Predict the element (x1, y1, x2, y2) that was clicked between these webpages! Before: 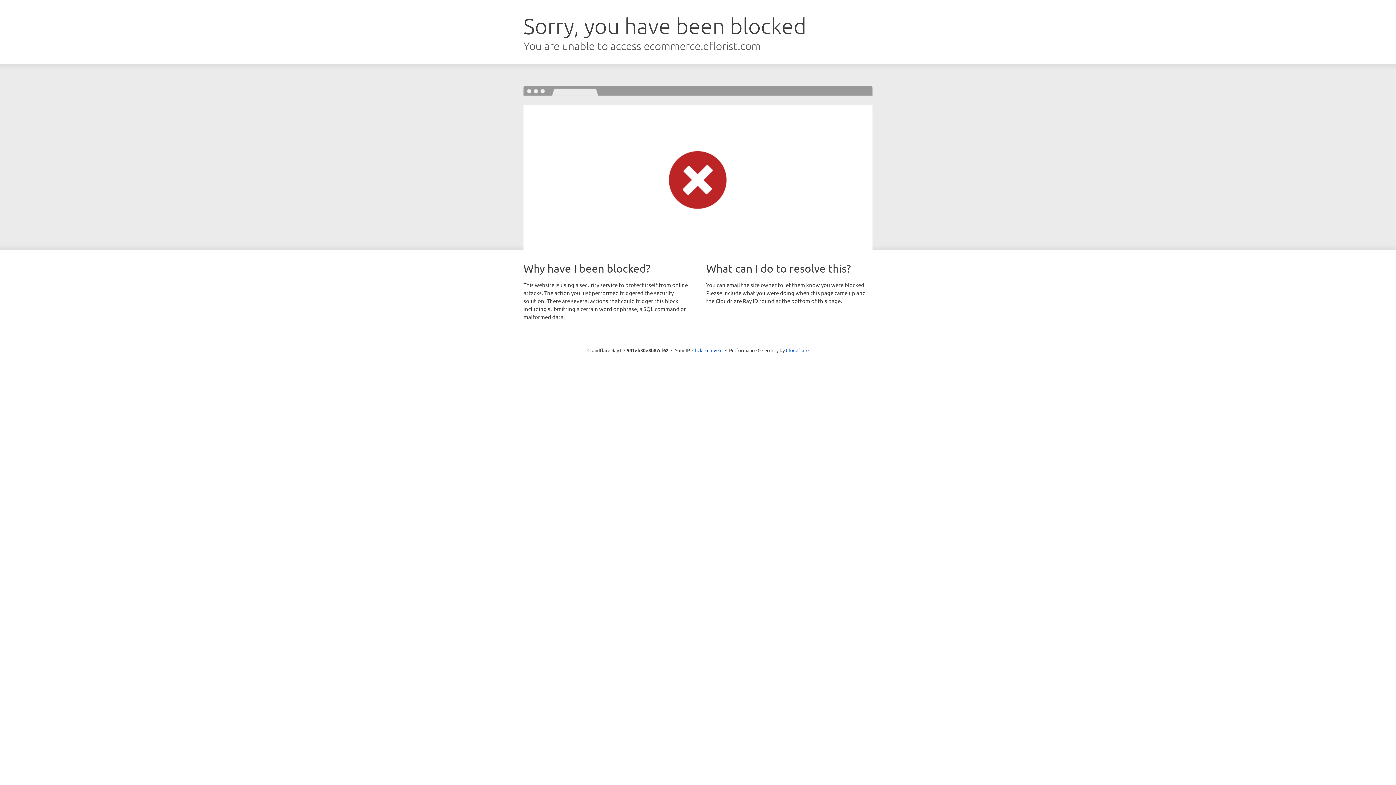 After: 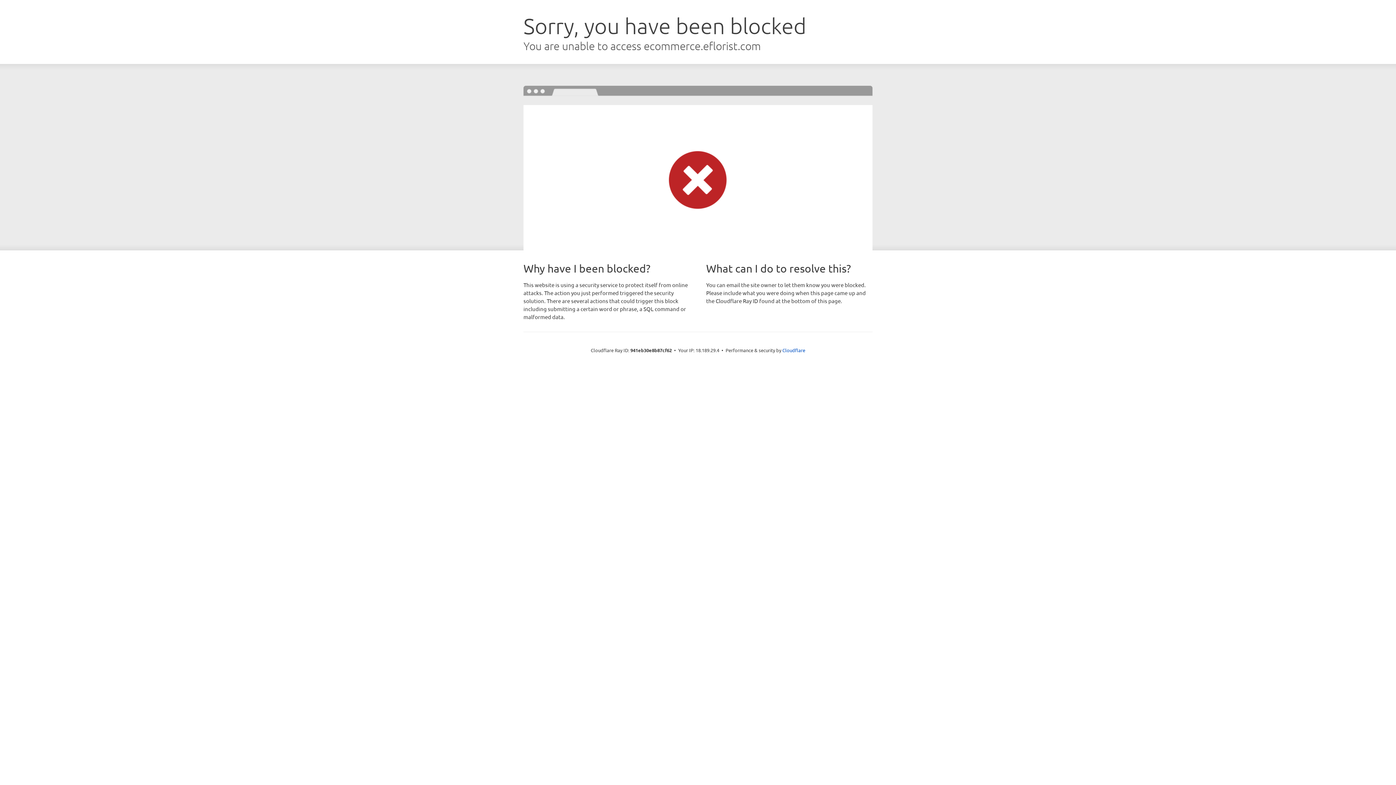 Action: bbox: (692, 346, 722, 353) label: Click to reveal